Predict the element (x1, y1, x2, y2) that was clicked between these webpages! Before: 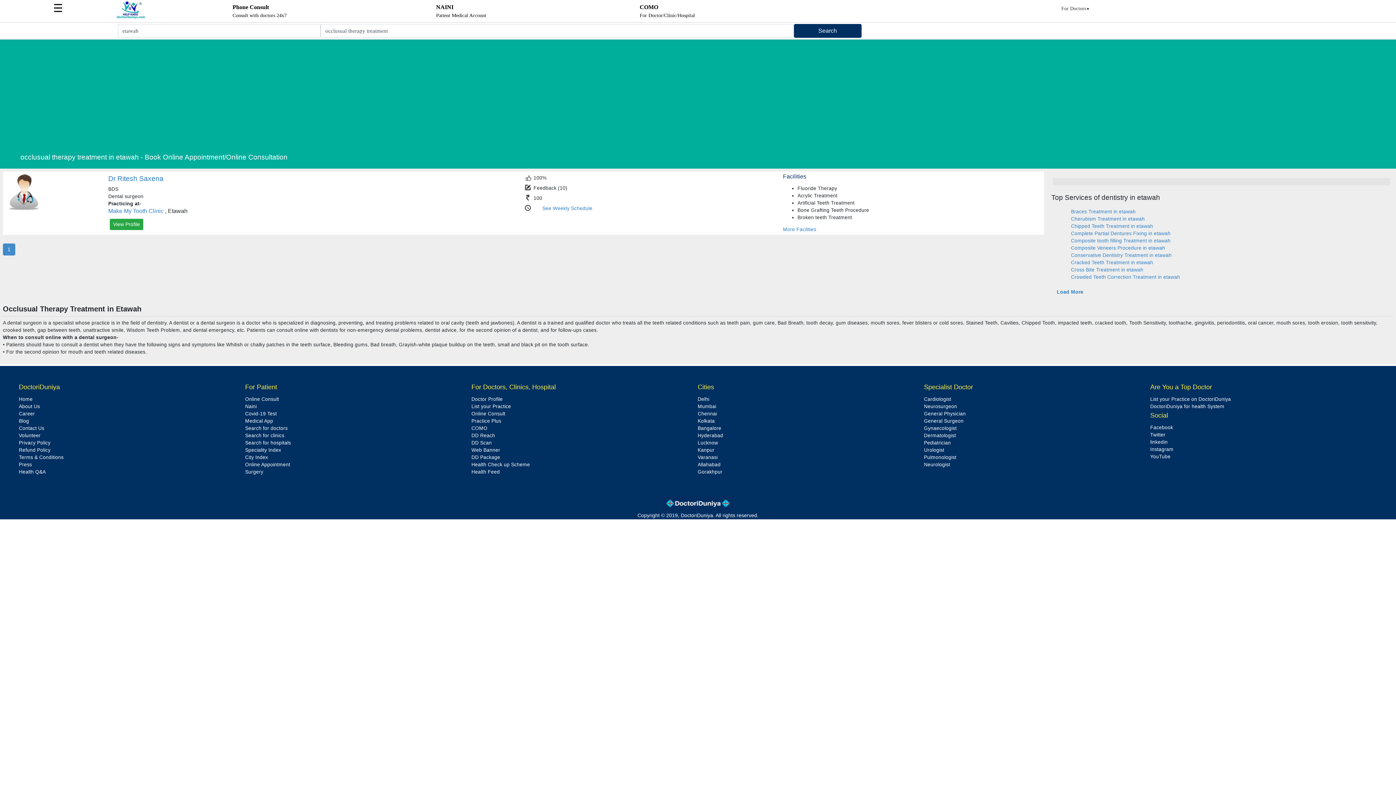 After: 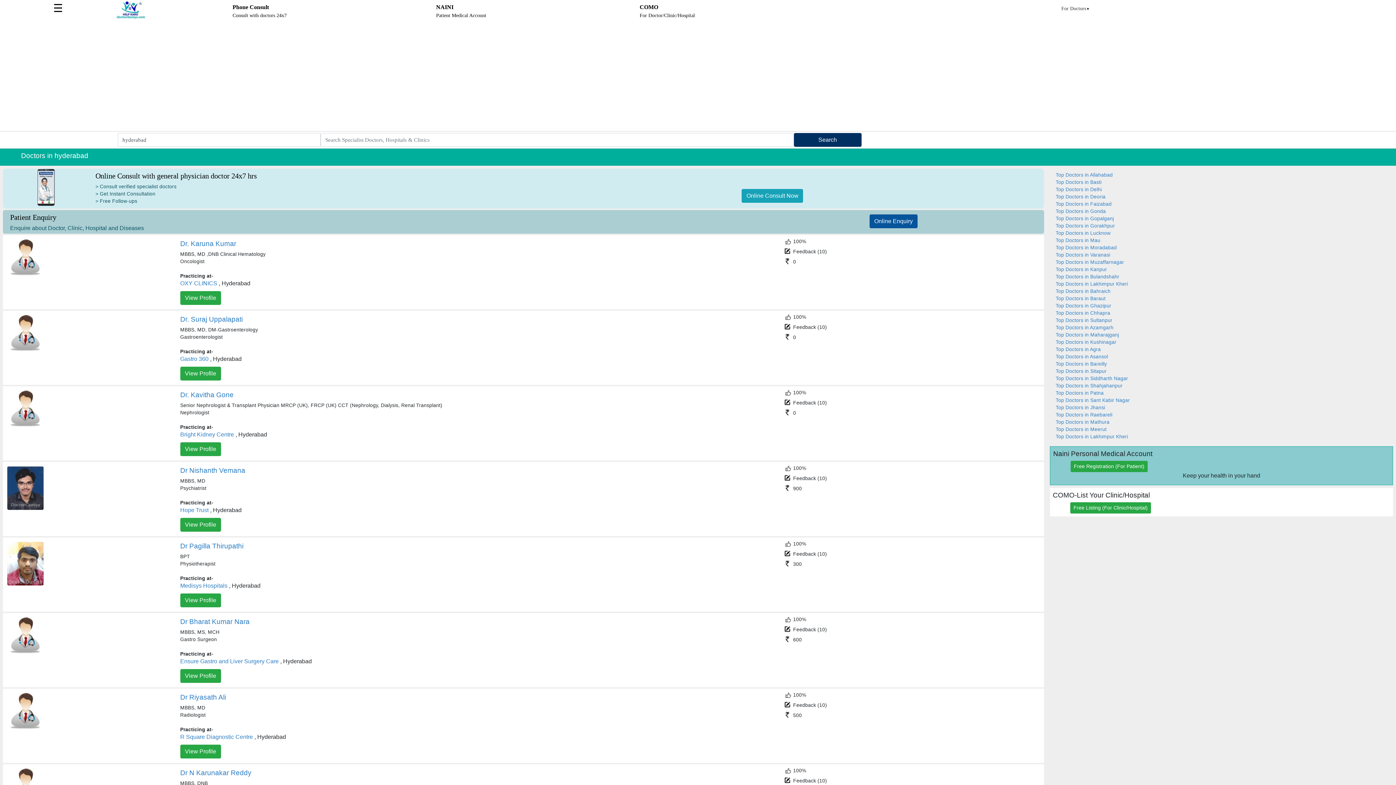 Action: bbox: (697, 433, 723, 438) label: Hyderabad